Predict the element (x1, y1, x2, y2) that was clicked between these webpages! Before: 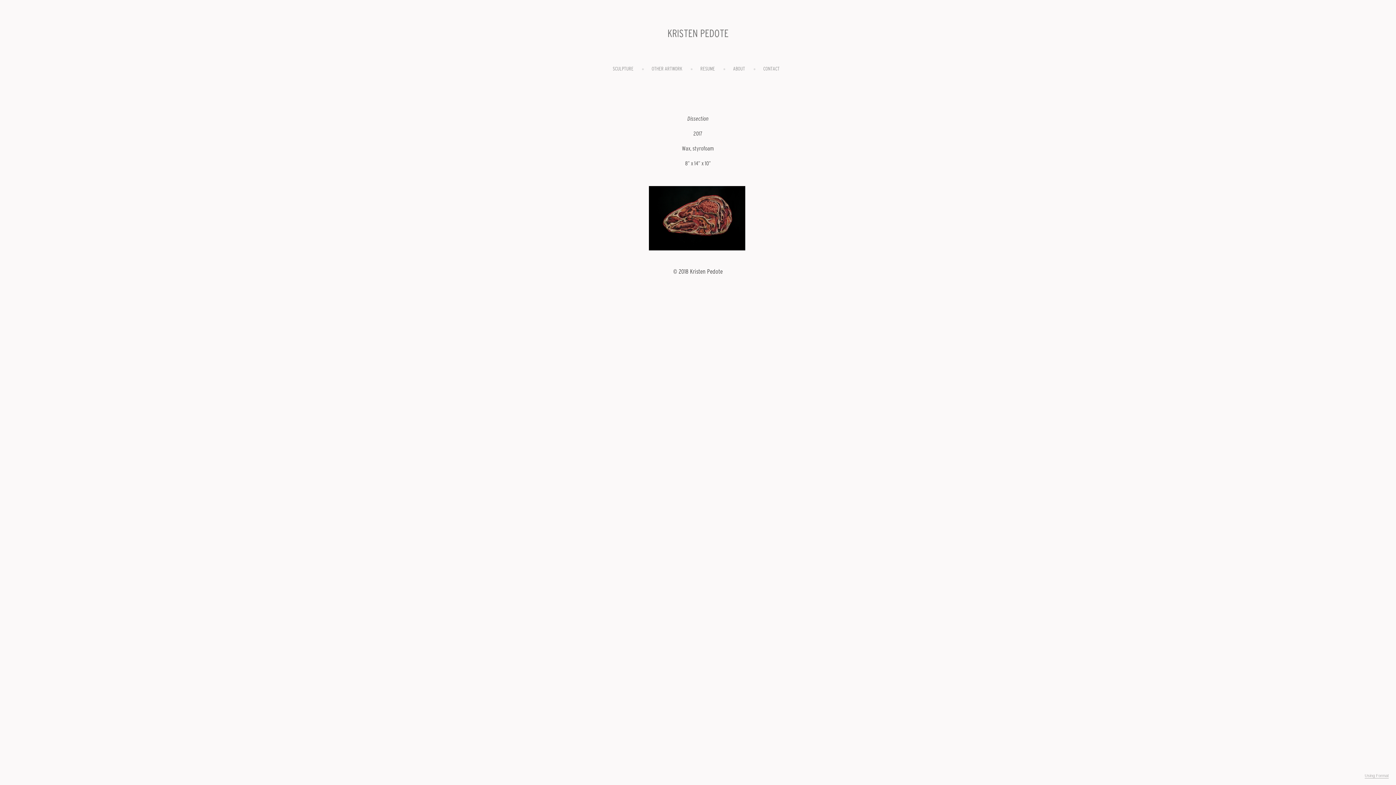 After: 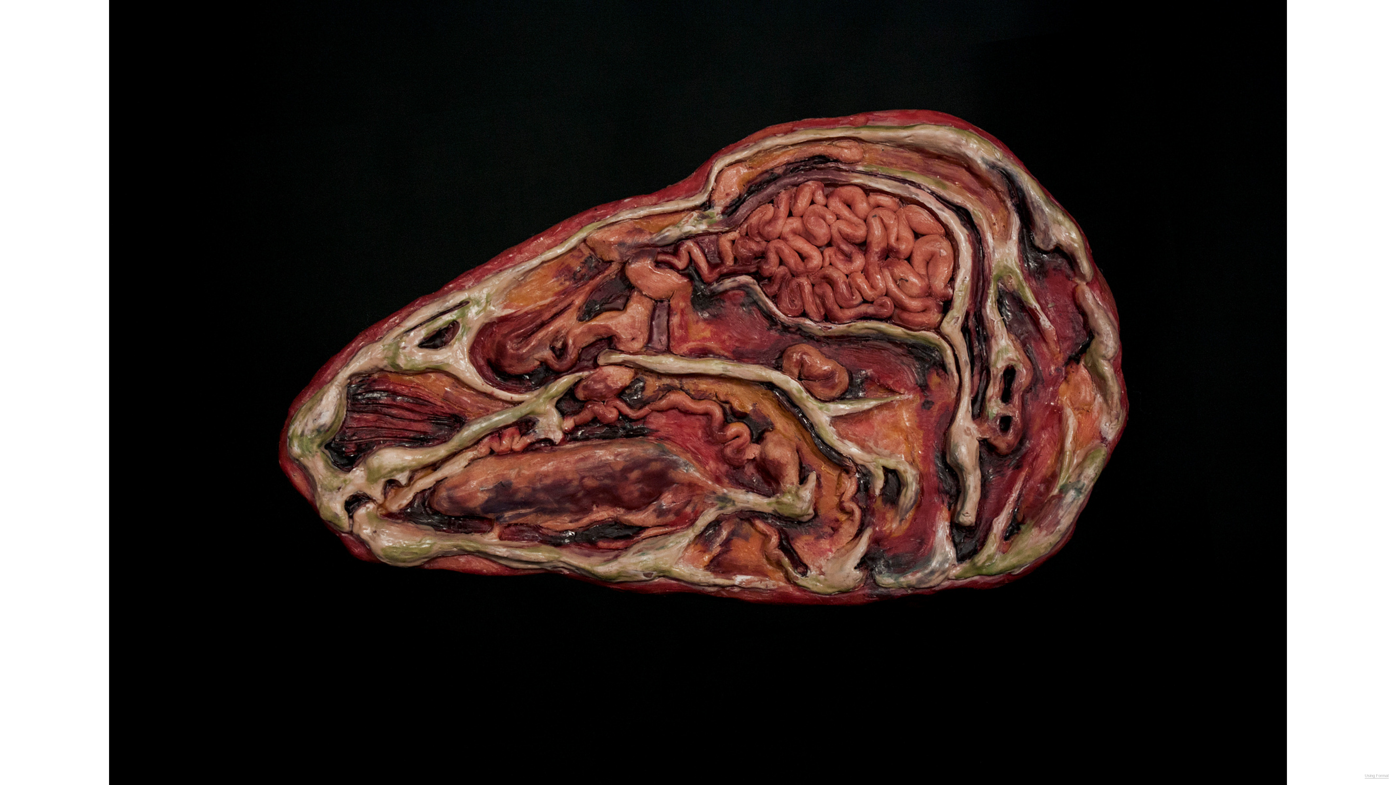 Action: bbox: (649, 186, 745, 250)